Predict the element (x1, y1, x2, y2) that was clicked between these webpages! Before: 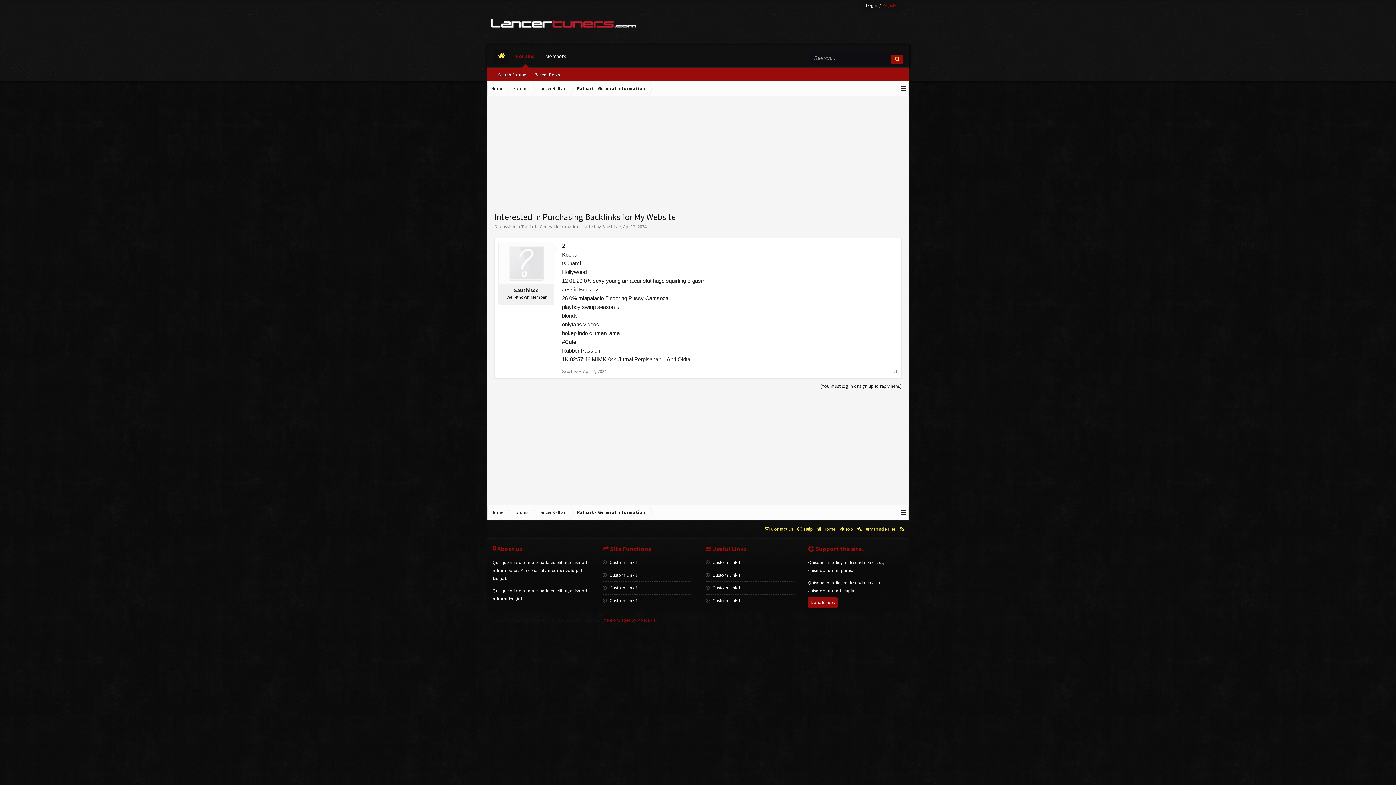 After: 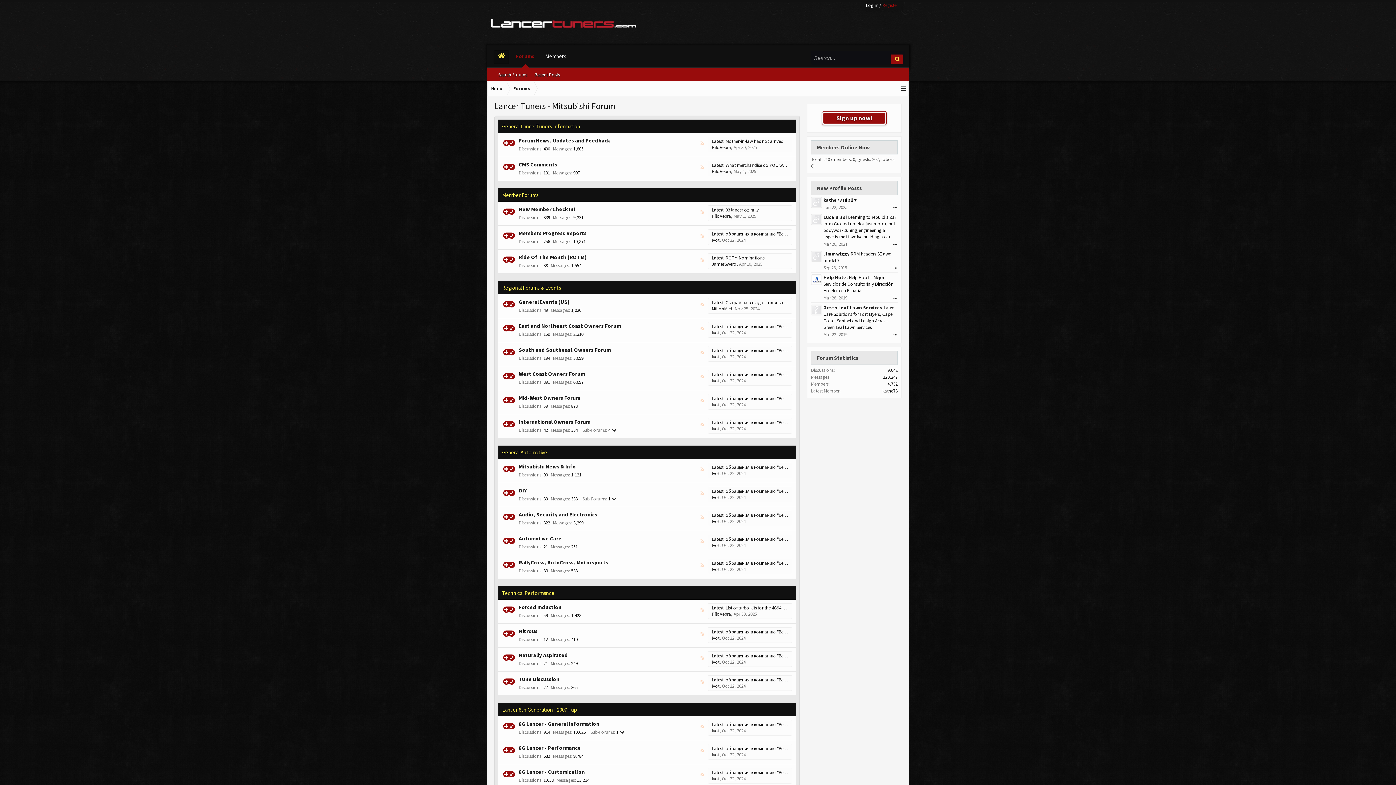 Action: bbox: (492, 45, 510, 67)